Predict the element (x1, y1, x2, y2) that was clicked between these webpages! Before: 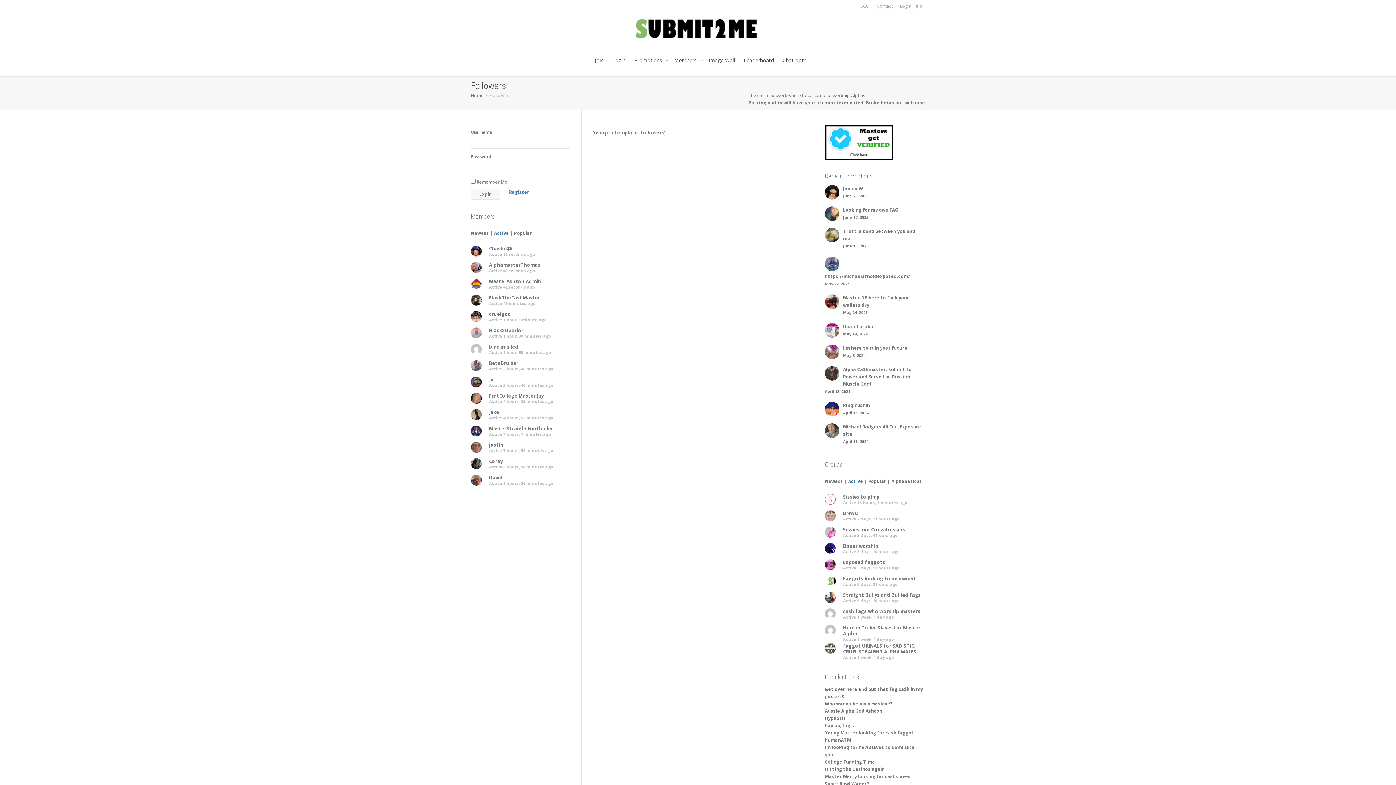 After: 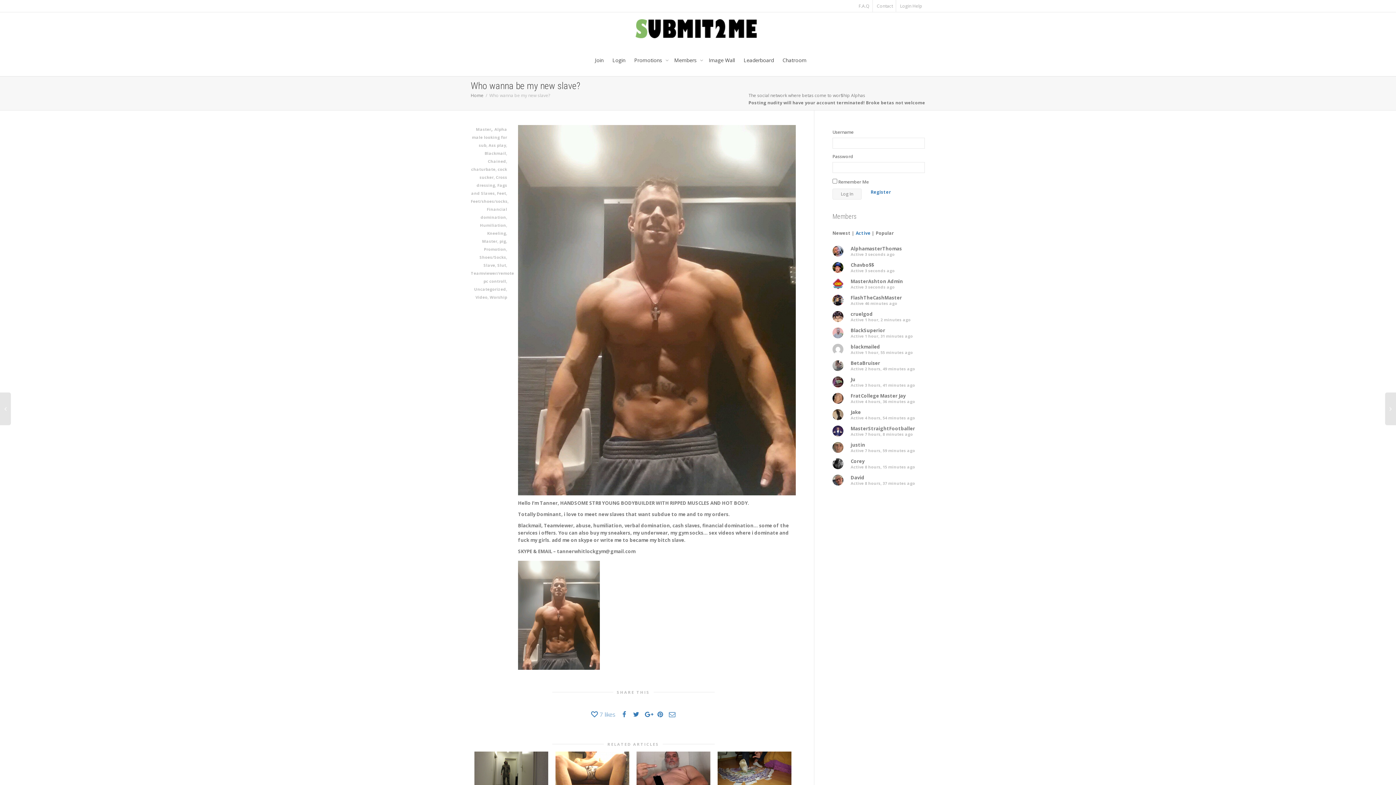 Action: bbox: (825, 701, 892, 707) label: Who wanna be my new slave?